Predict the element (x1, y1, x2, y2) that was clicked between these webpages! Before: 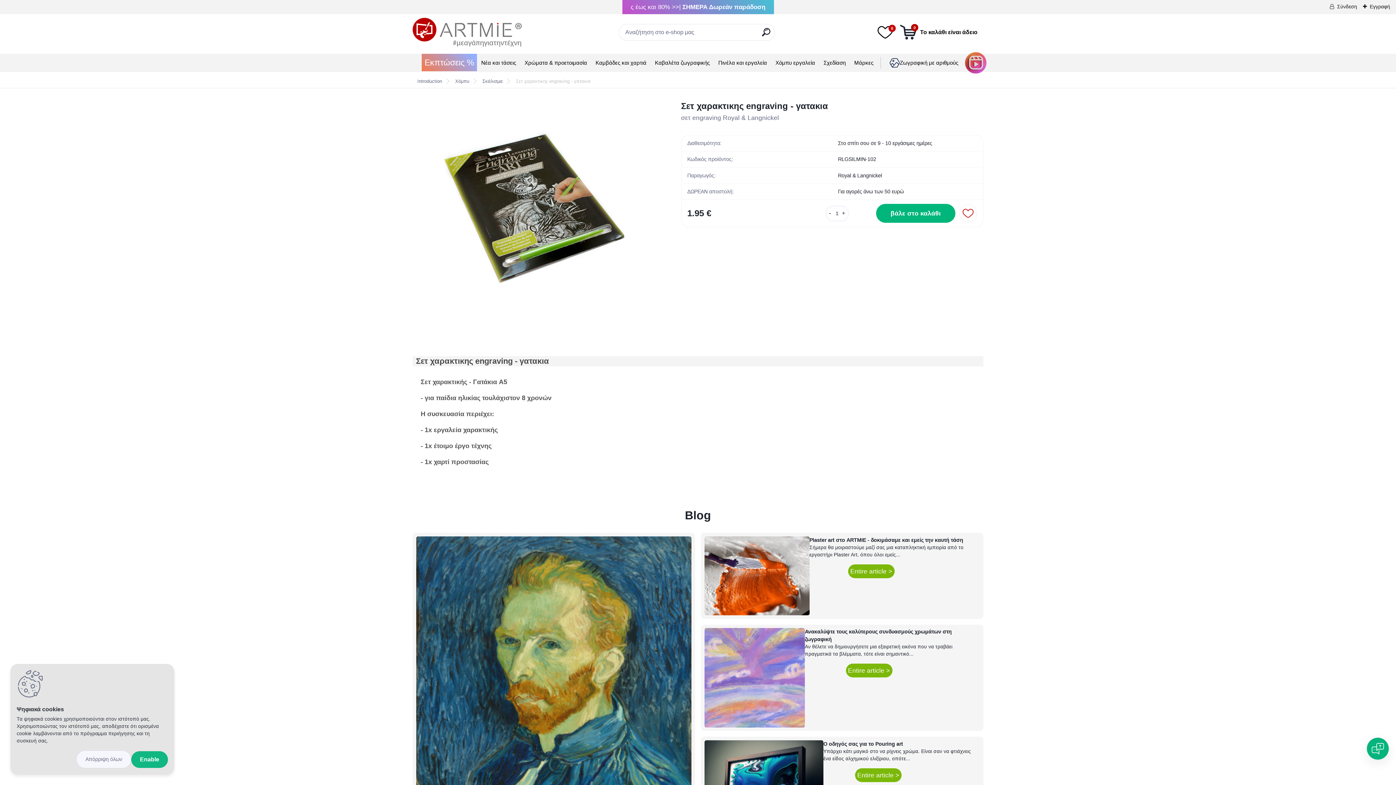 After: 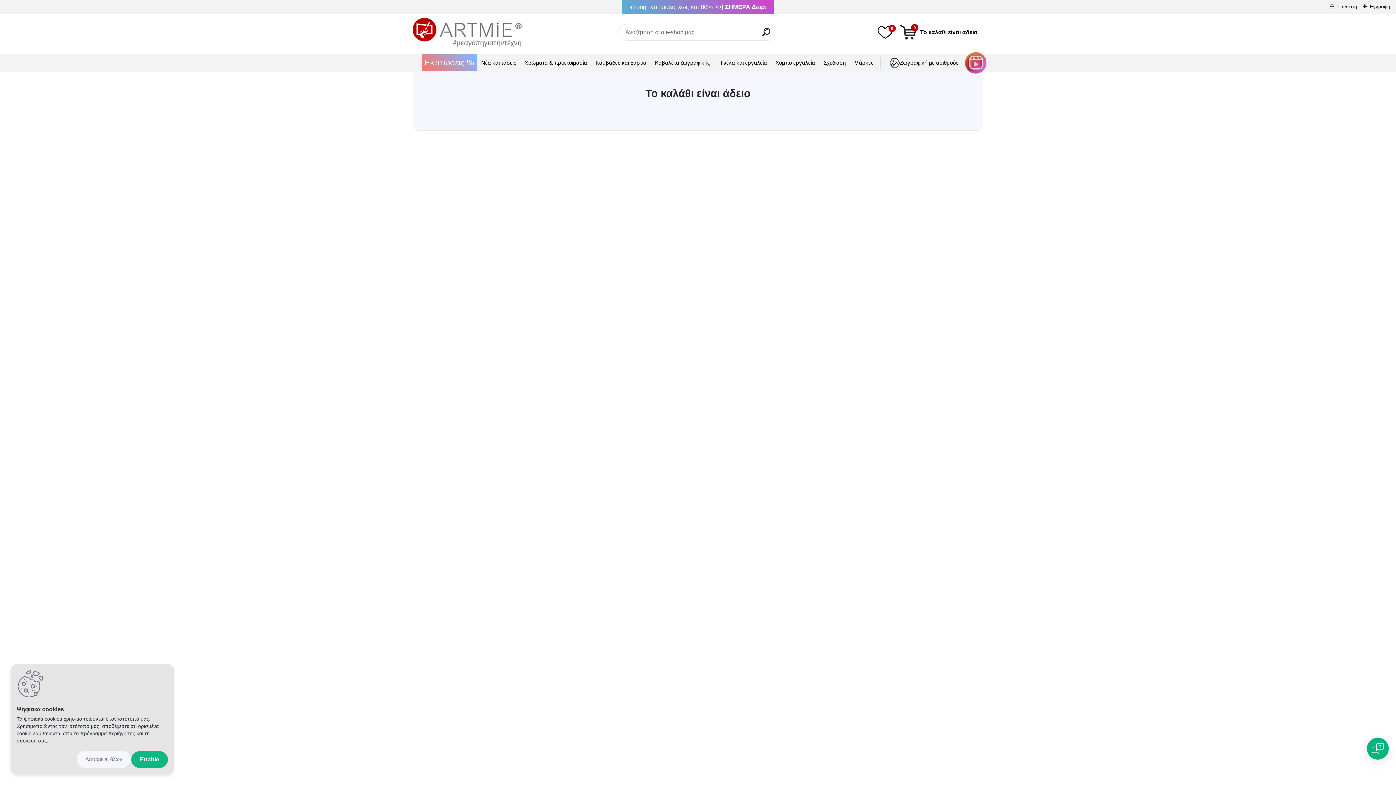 Action: bbox: (900, 23, 977, 40) label: 0
Το καλάθι σου
είναι άδειο